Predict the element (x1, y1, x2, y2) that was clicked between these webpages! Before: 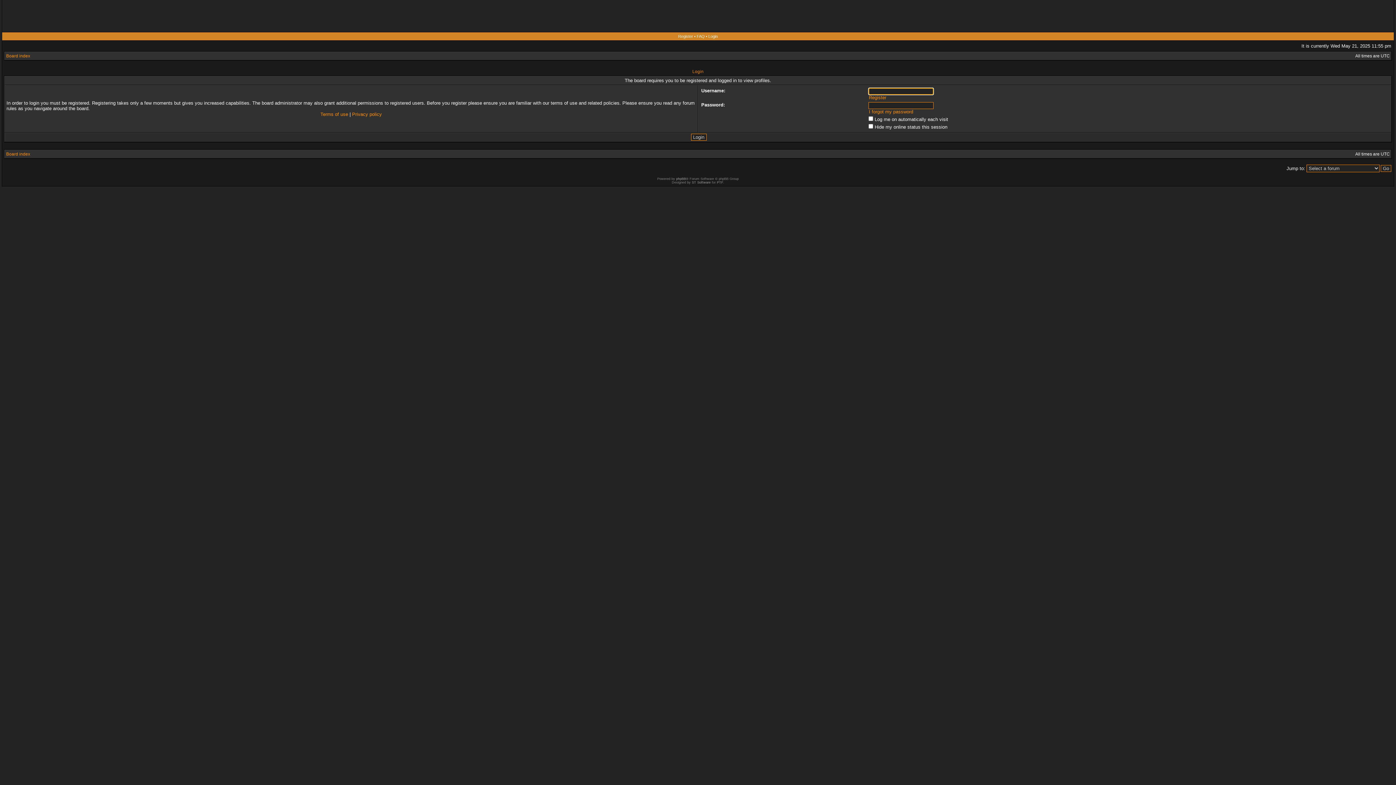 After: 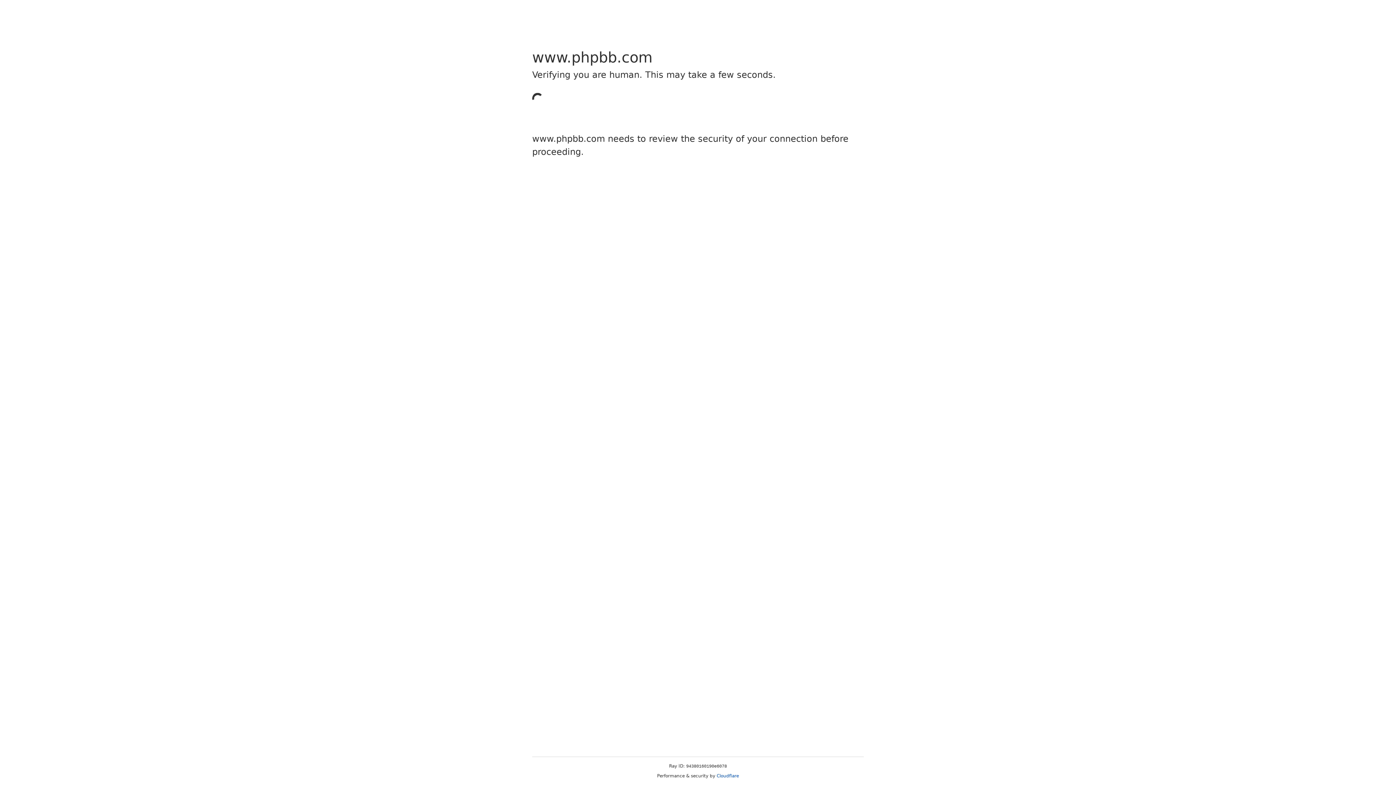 Action: bbox: (676, 177, 686, 180) label: phpBB